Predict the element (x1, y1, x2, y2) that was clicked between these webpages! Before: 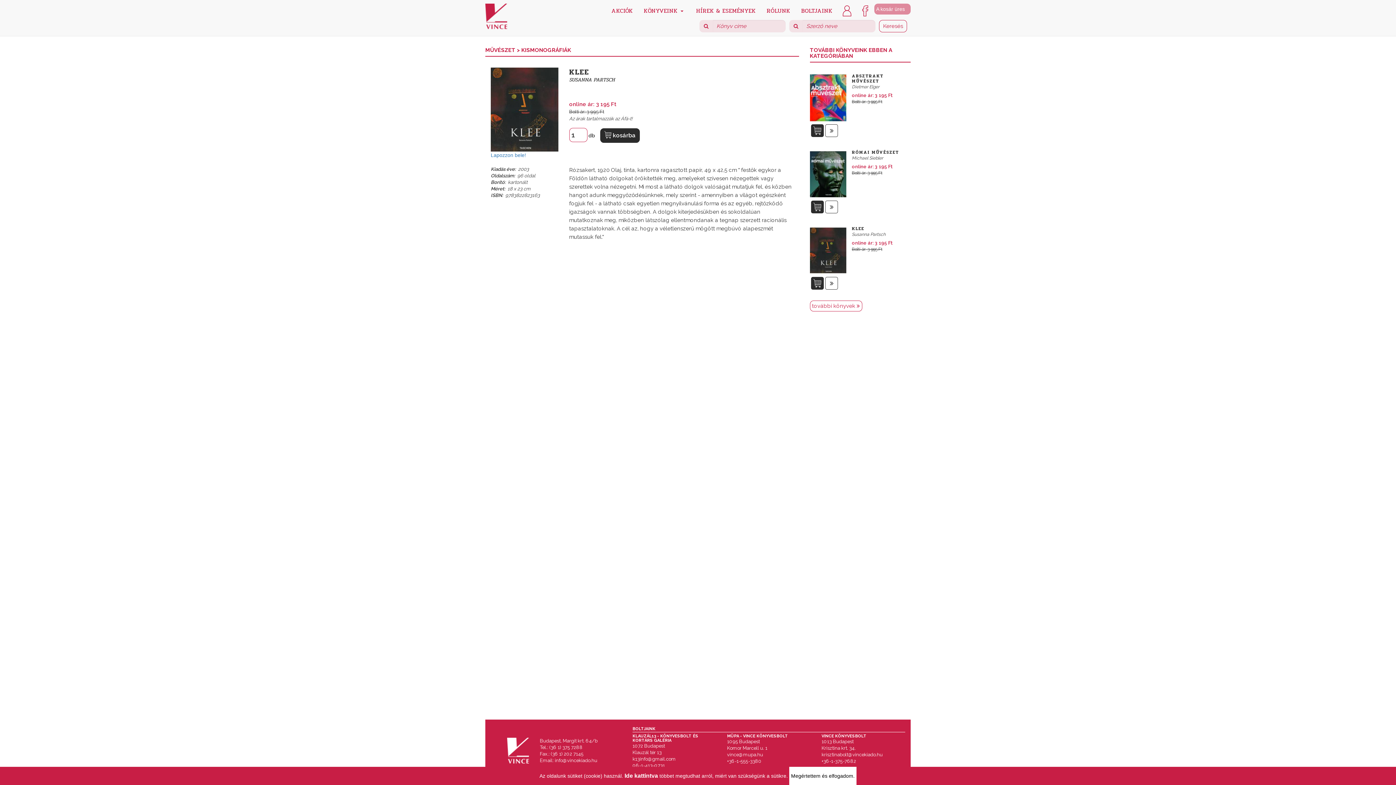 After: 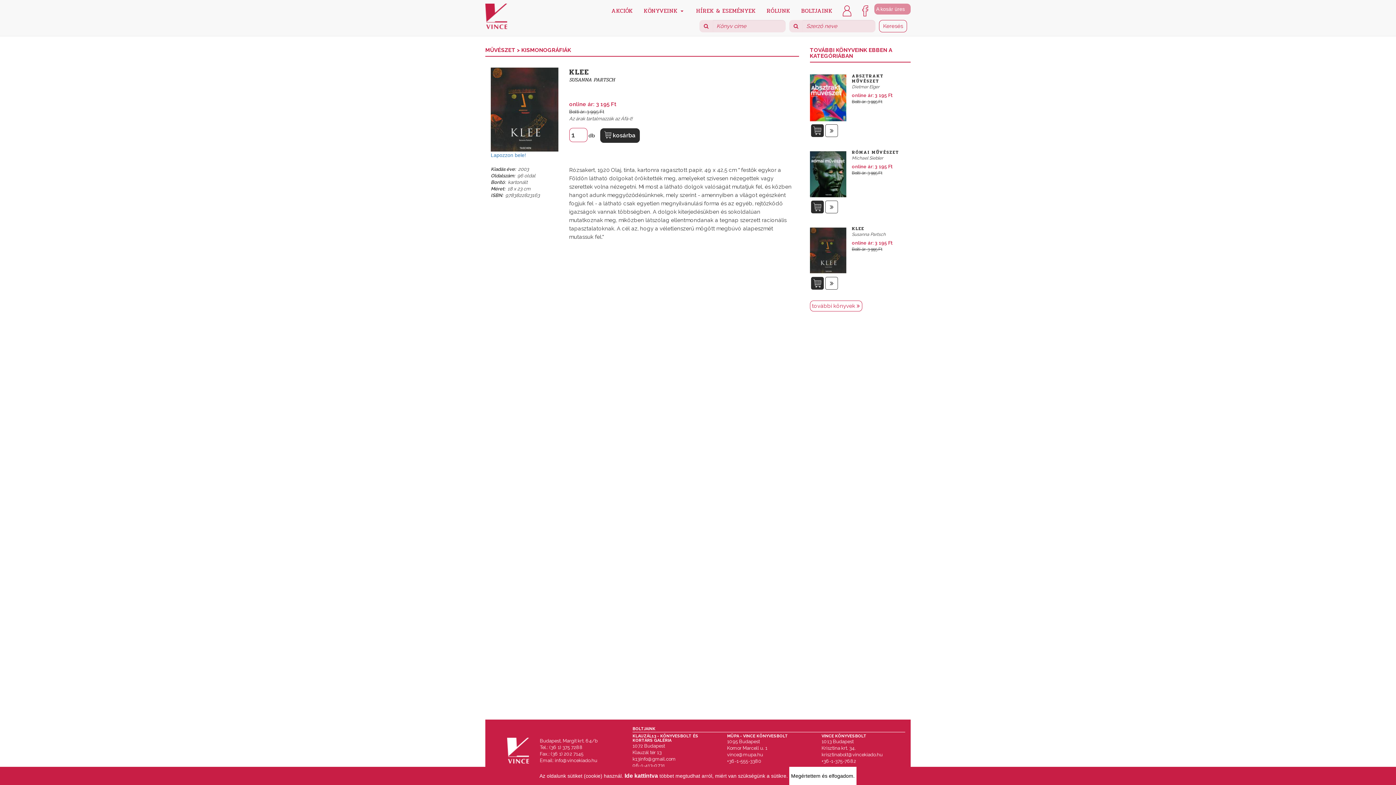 Action: bbox: (862, 7, 868, 13)